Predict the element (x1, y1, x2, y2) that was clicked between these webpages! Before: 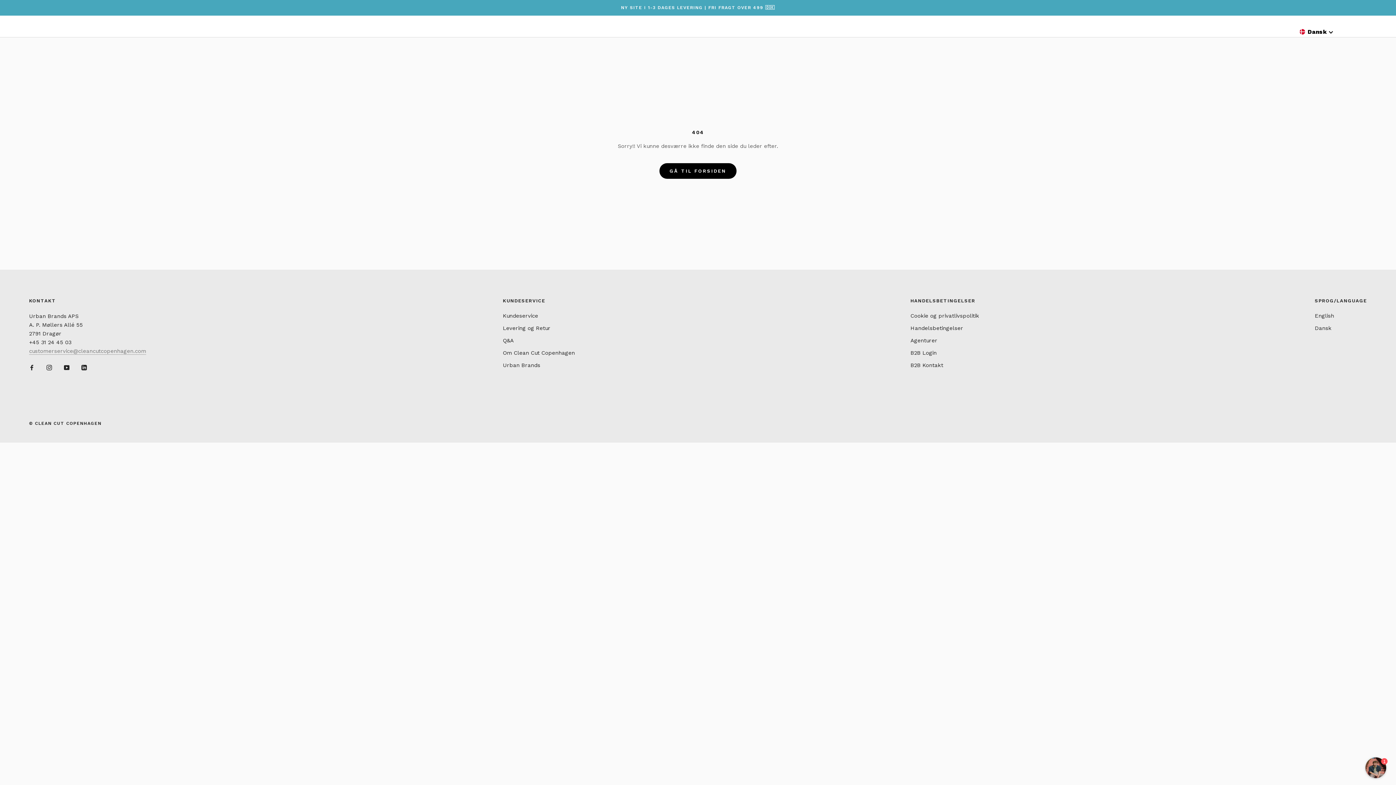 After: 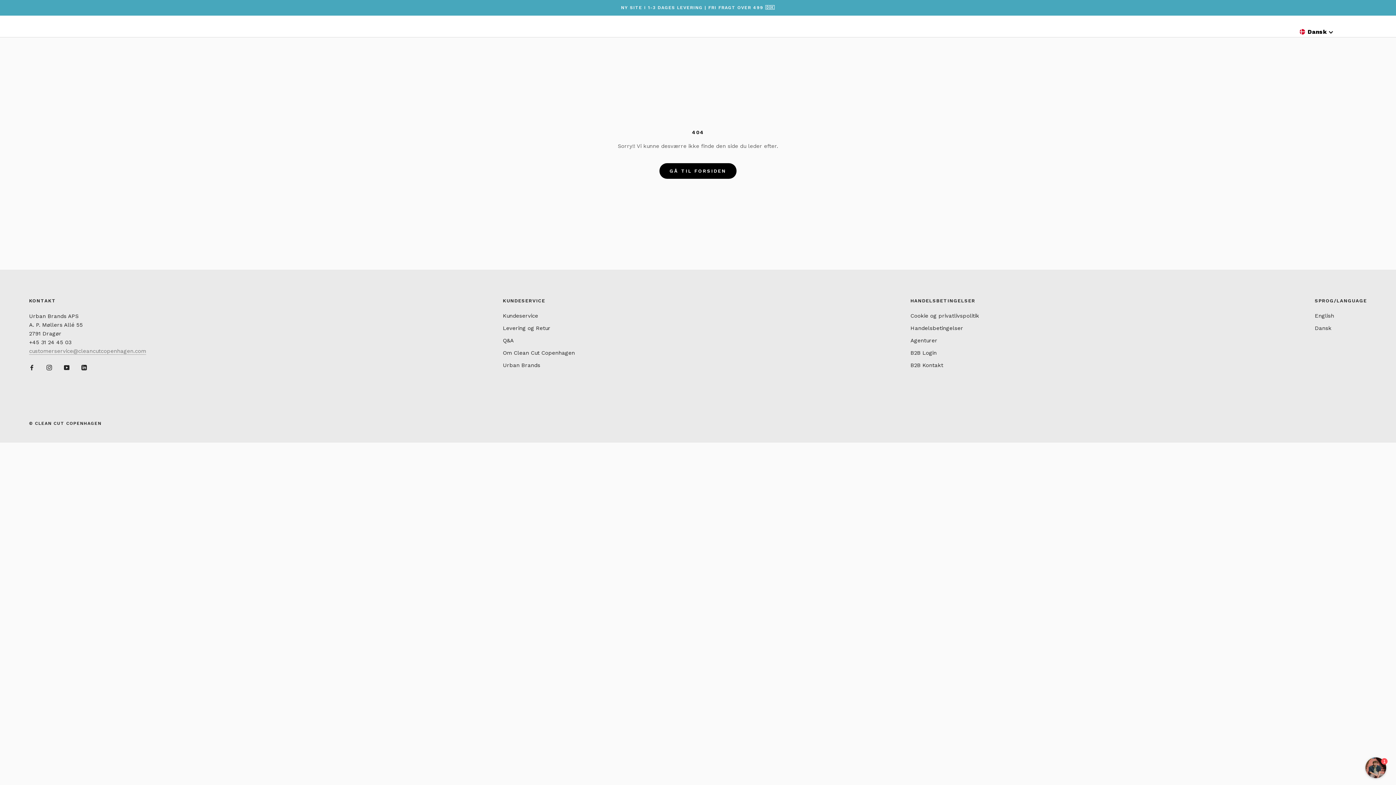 Action: bbox: (46, 362, 52, 371) label: Instagram